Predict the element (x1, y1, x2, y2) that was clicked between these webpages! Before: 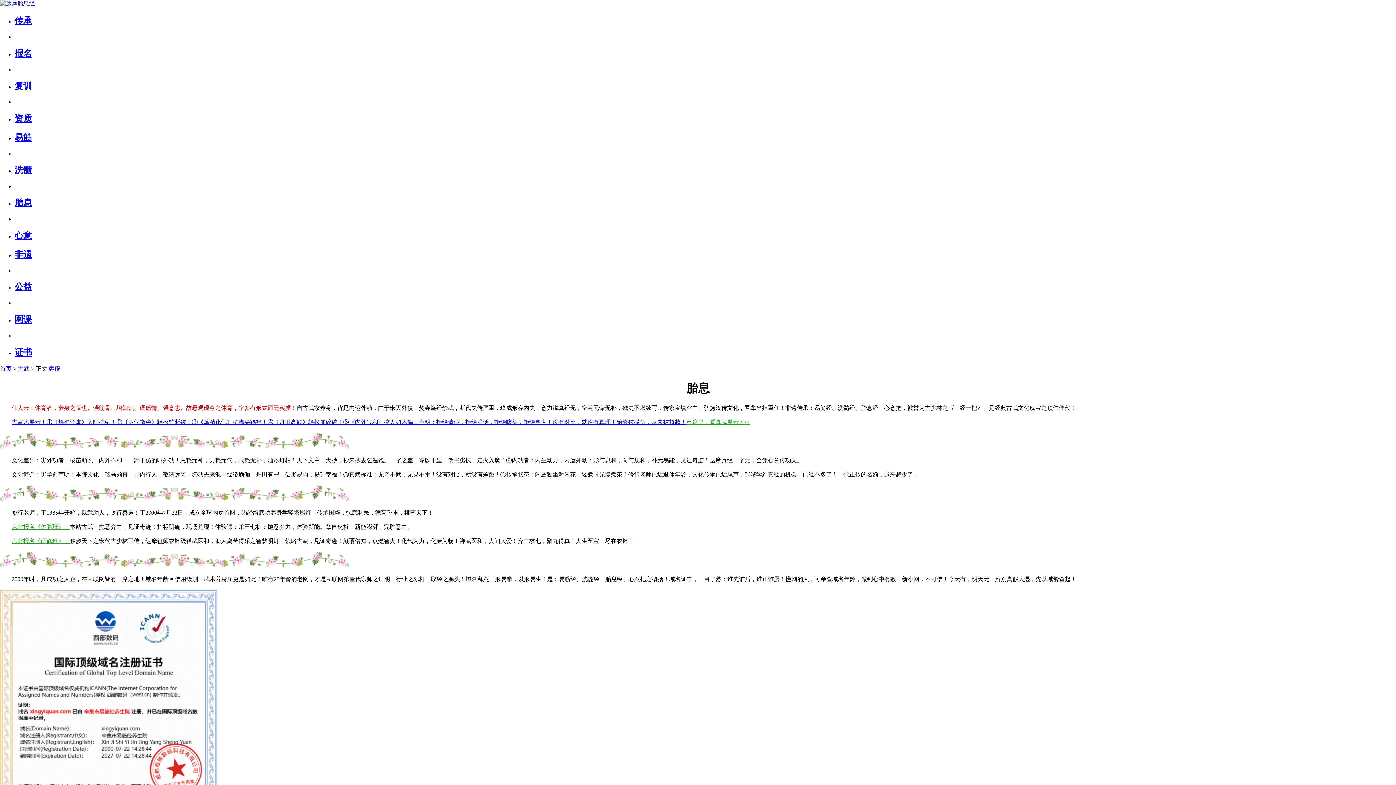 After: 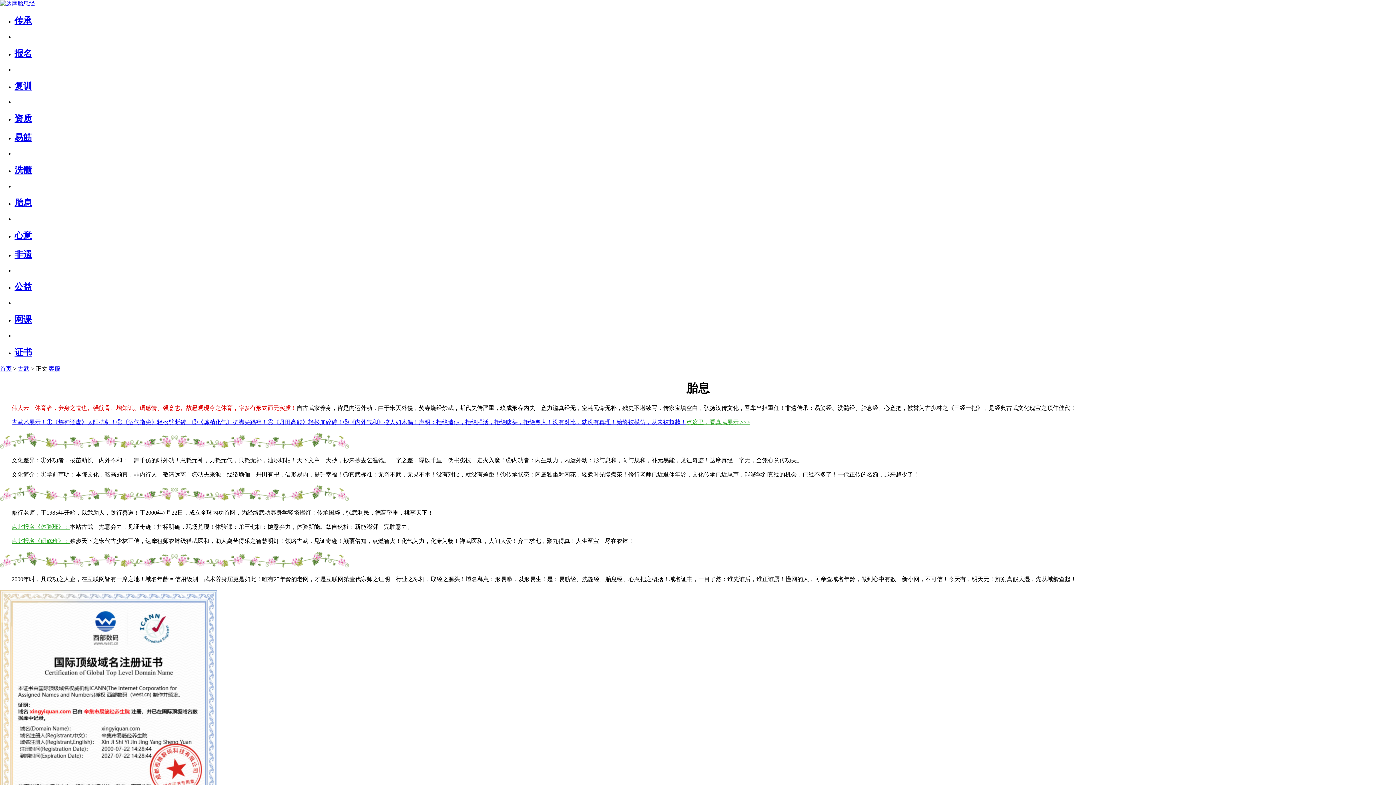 Action: label: 点此报名《体验班》： bbox: (11, 523, 69, 530)